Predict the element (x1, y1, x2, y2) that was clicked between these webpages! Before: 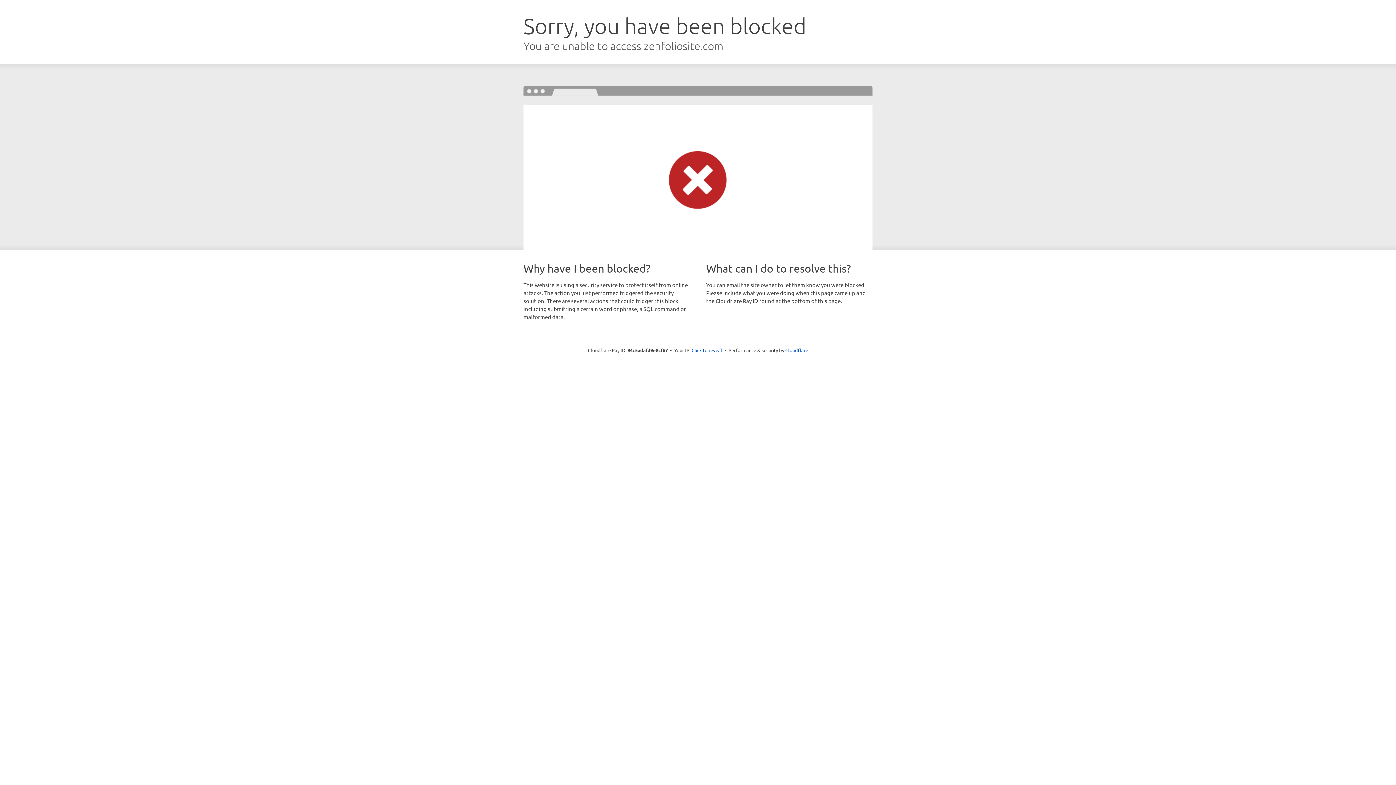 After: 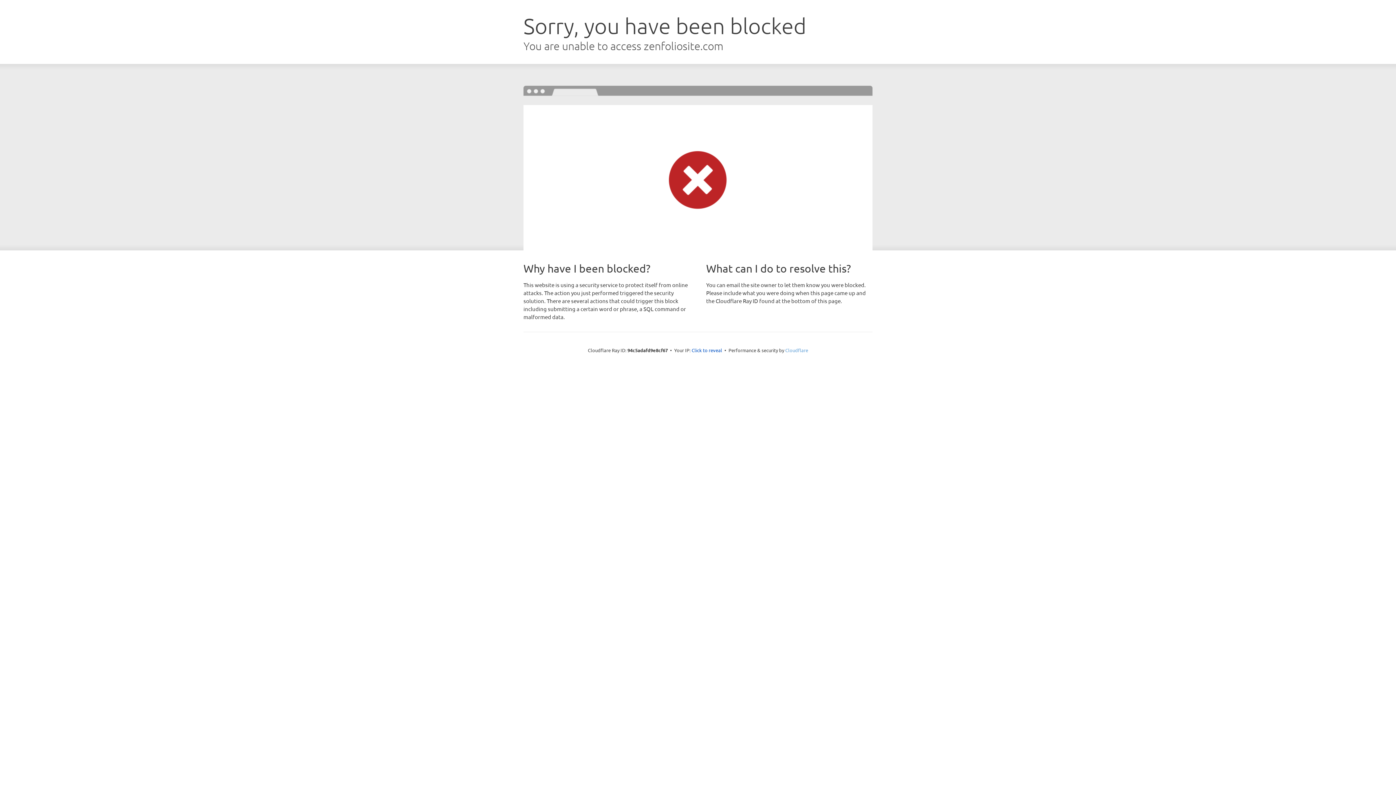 Action: bbox: (785, 347, 808, 353) label: Cloudflare